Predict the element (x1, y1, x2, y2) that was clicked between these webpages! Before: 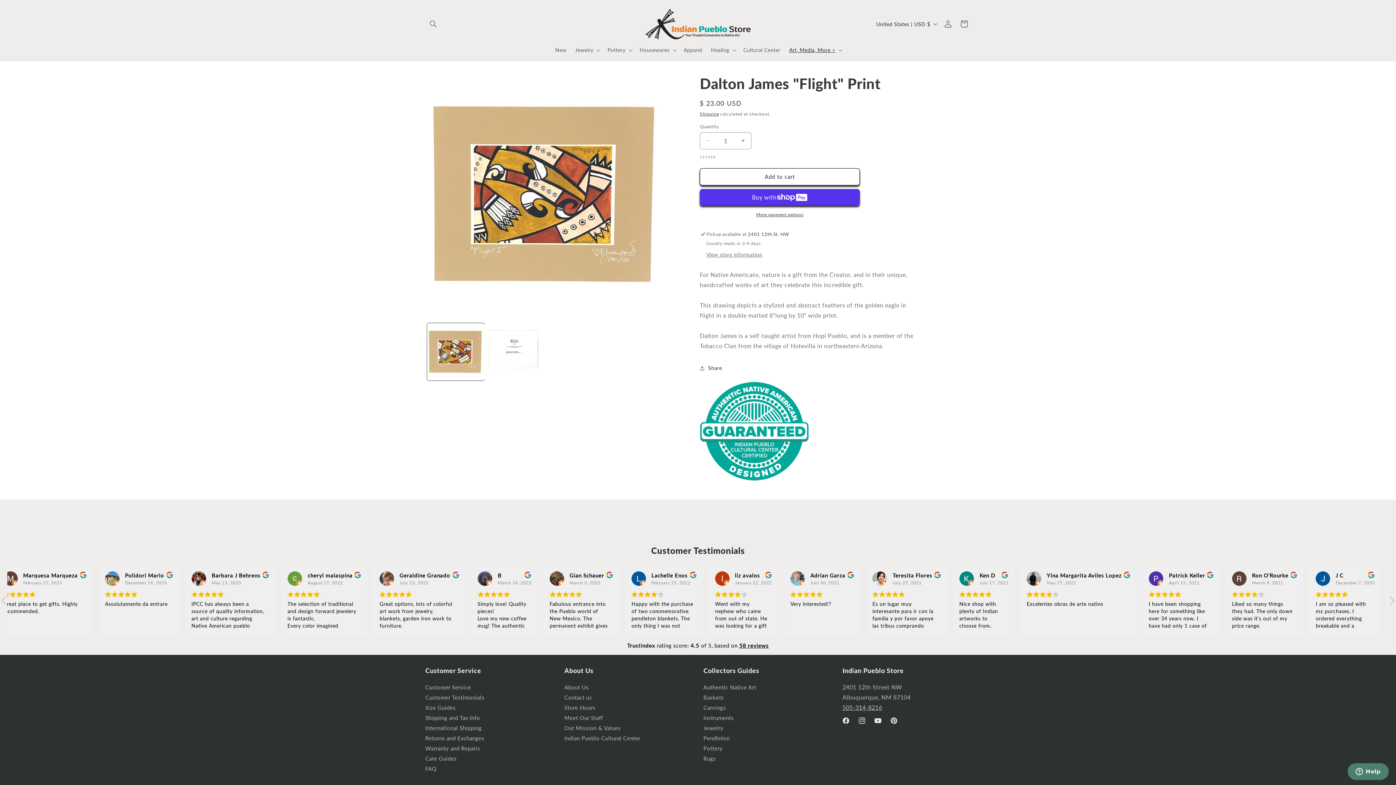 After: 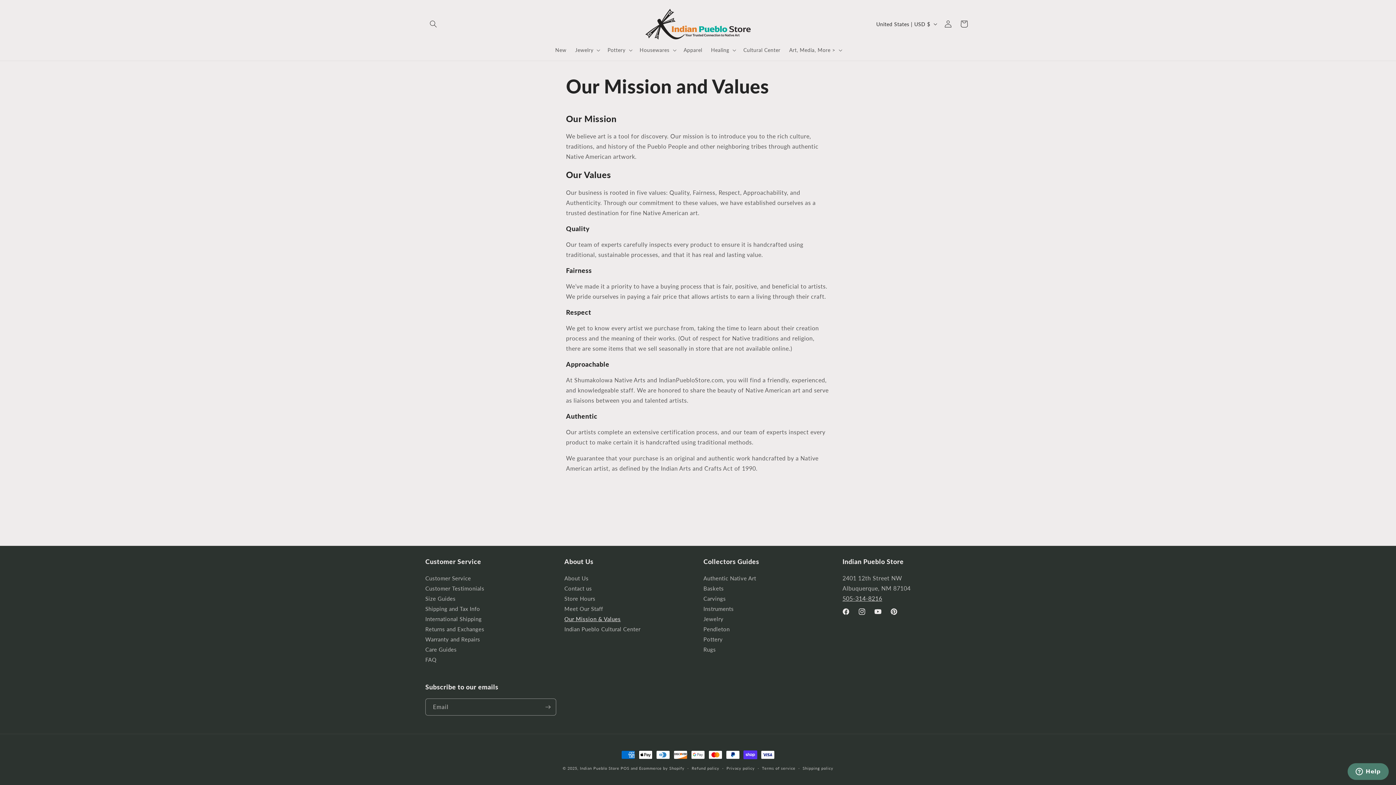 Action: label: Our Mission & Values bbox: (564, 726, 620, 731)